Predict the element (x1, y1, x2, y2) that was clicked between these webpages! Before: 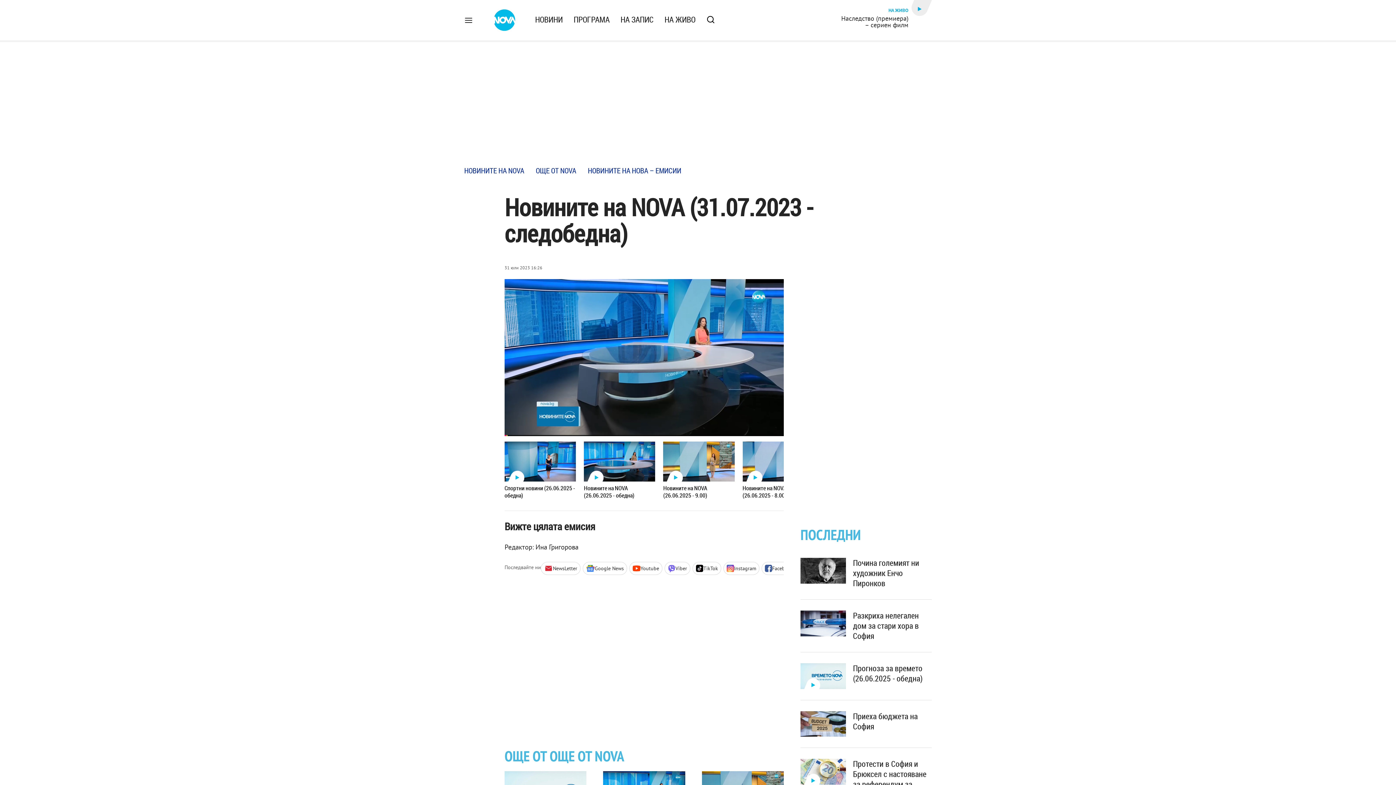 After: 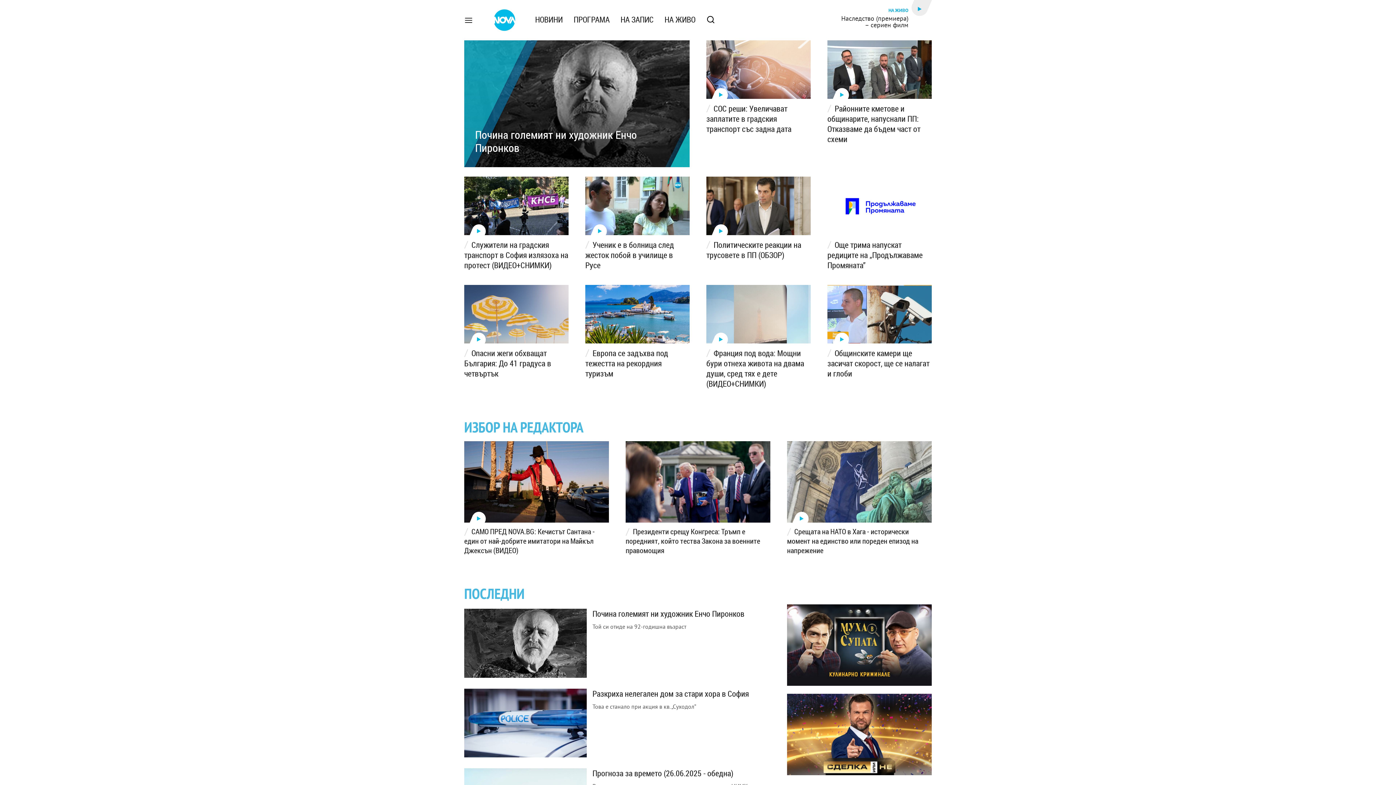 Action: bbox: (493, 14, 515, 22)